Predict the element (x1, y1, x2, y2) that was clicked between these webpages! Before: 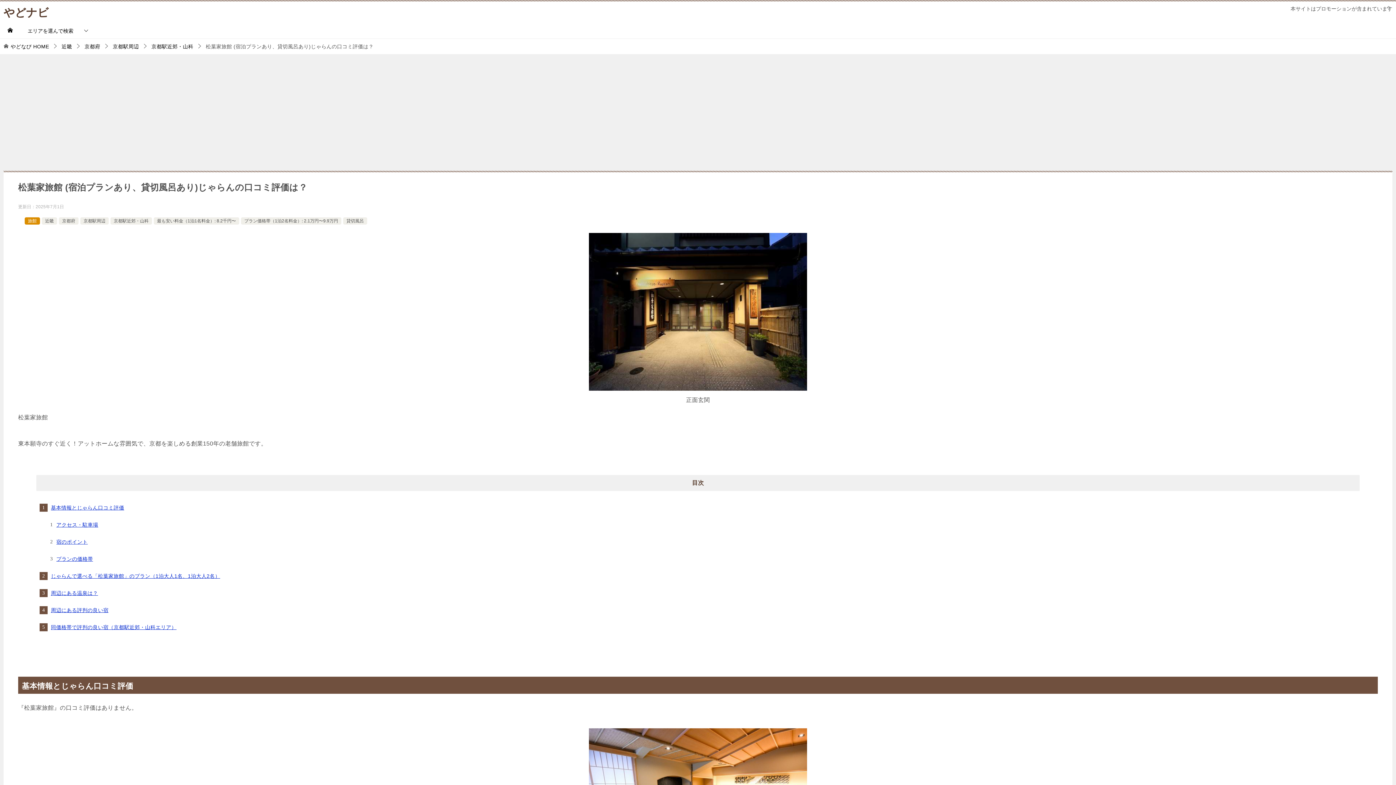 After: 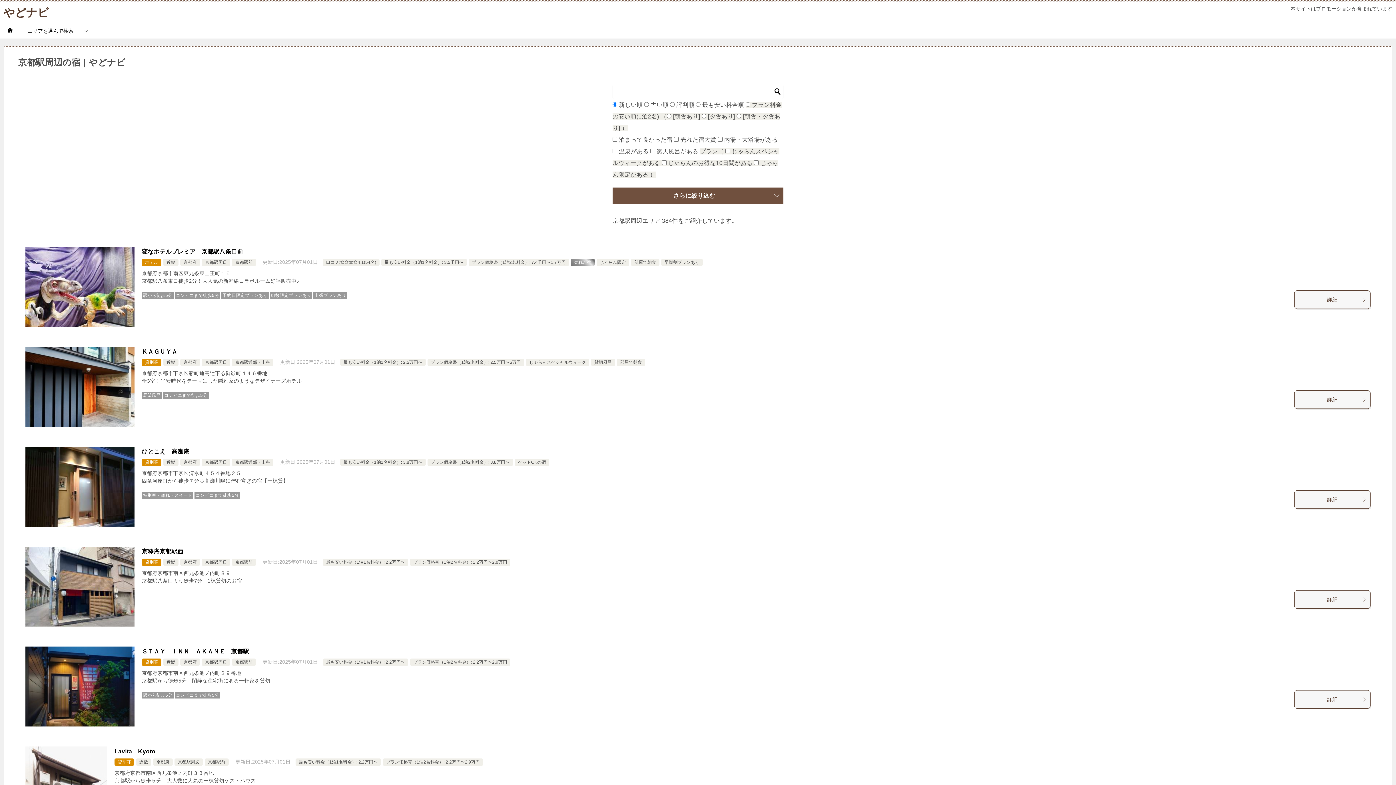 Action: label: 京都駅周辺 bbox: (112, 43, 139, 49)